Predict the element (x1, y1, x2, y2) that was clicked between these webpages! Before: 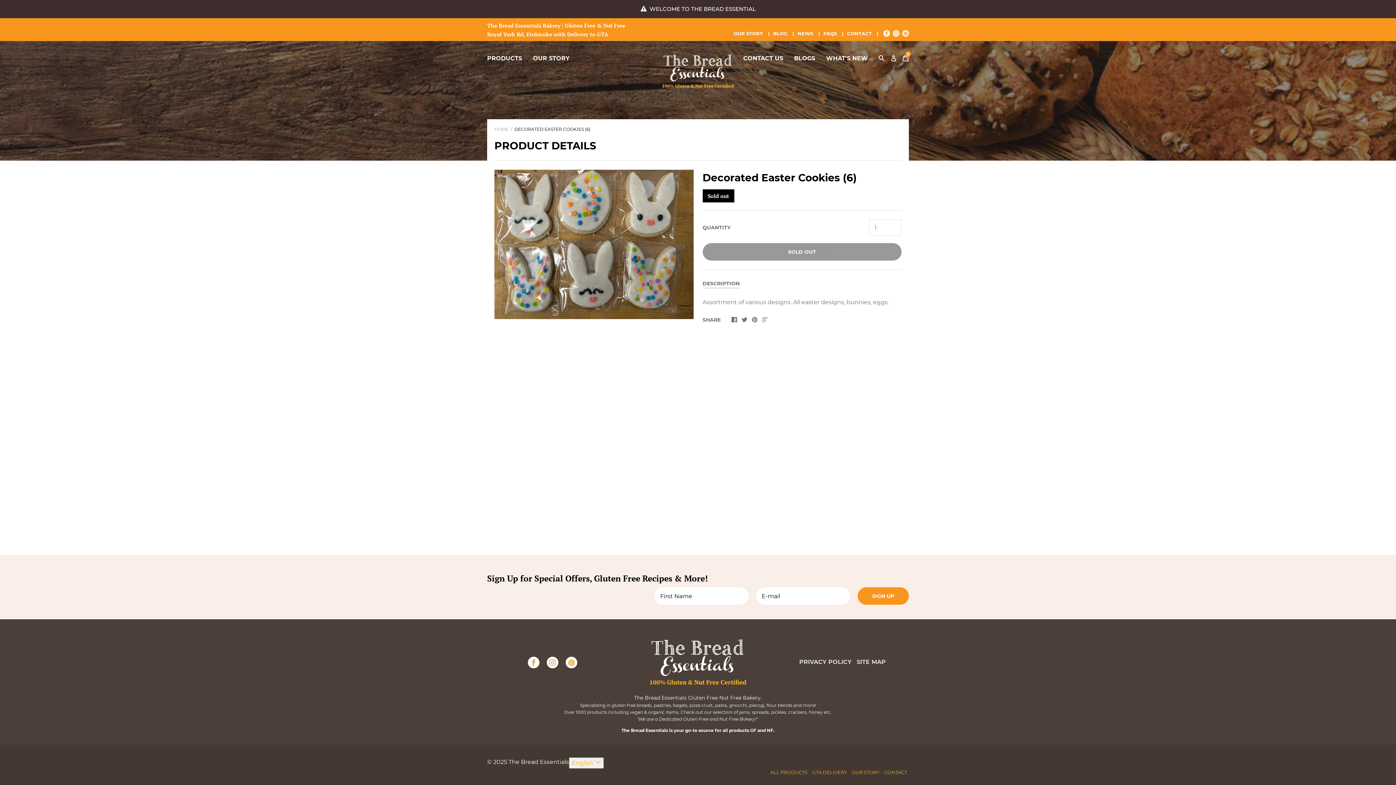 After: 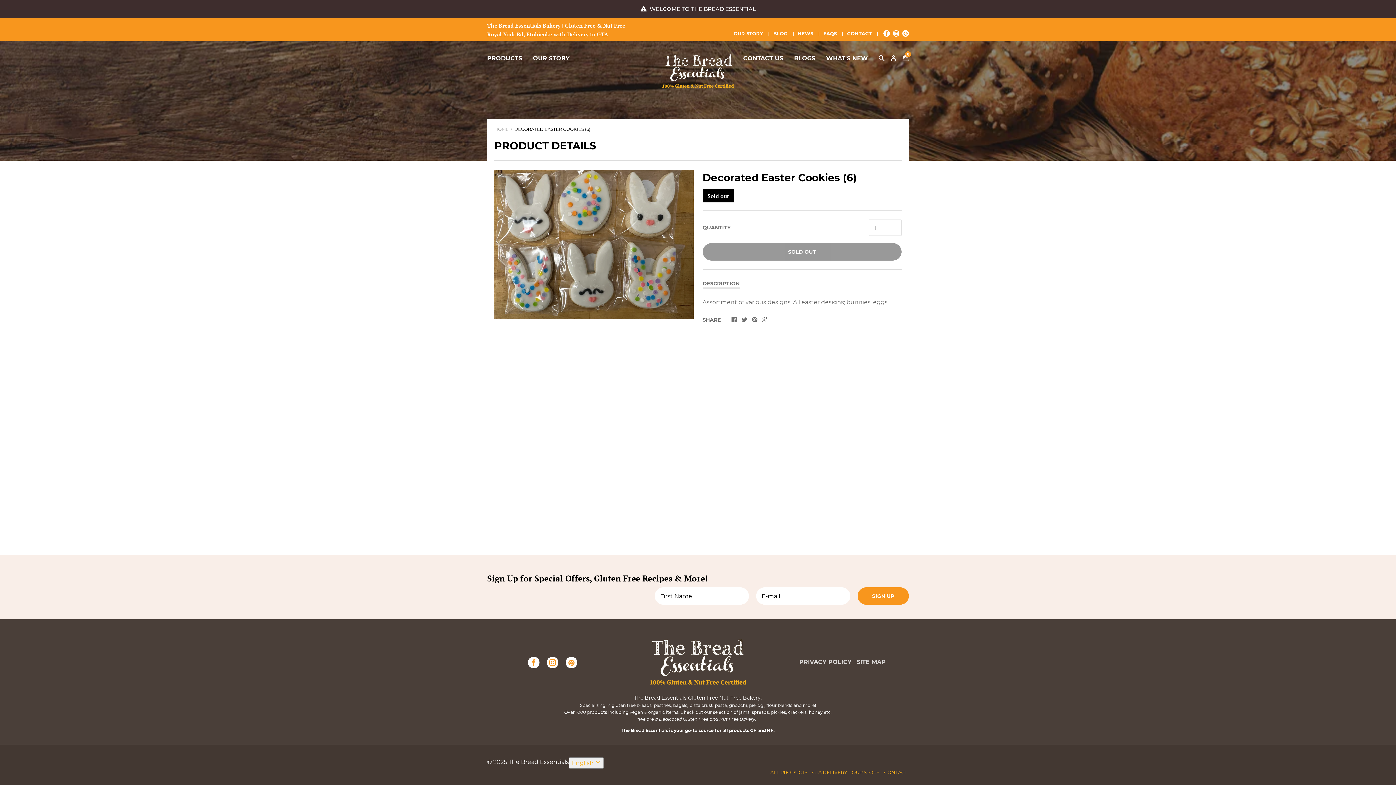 Action: bbox: (649, 658, 747, 665)